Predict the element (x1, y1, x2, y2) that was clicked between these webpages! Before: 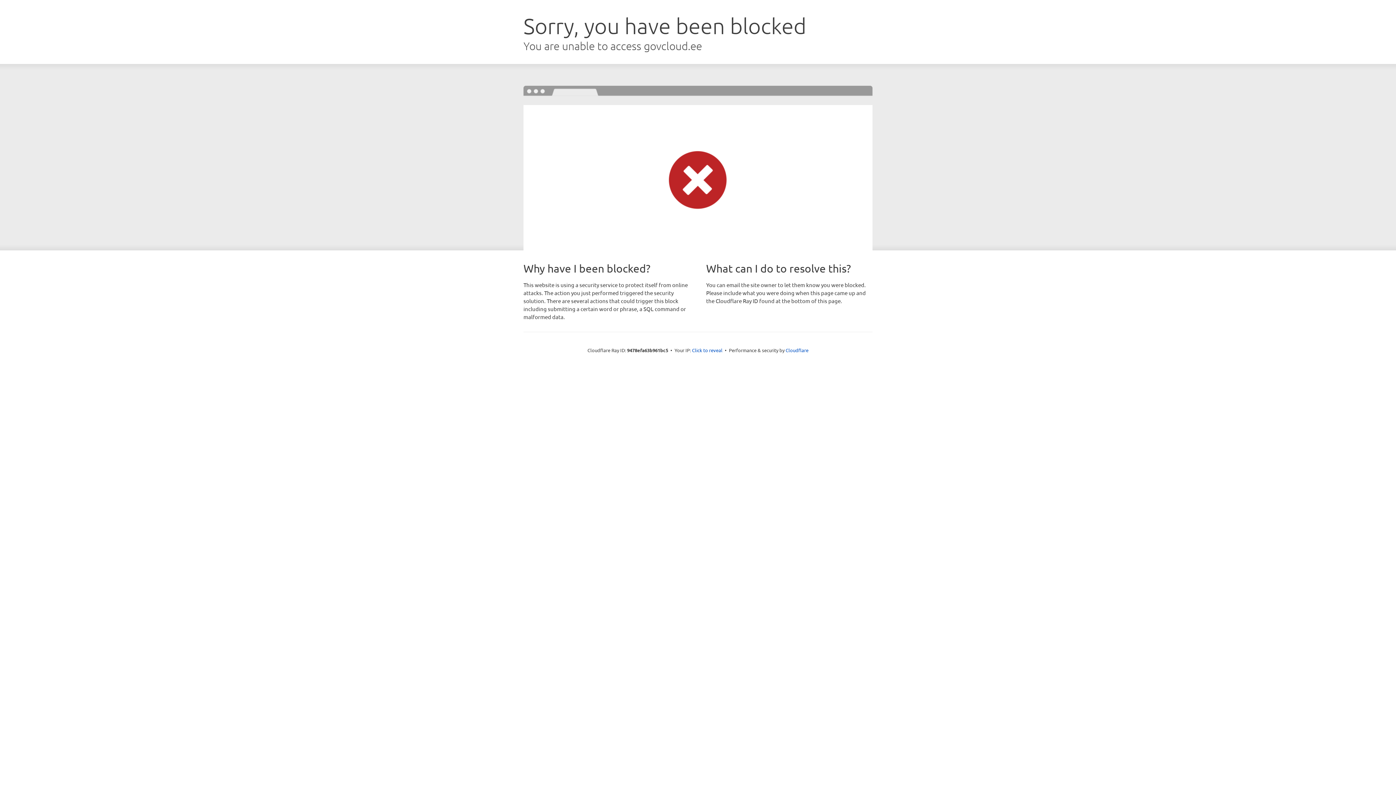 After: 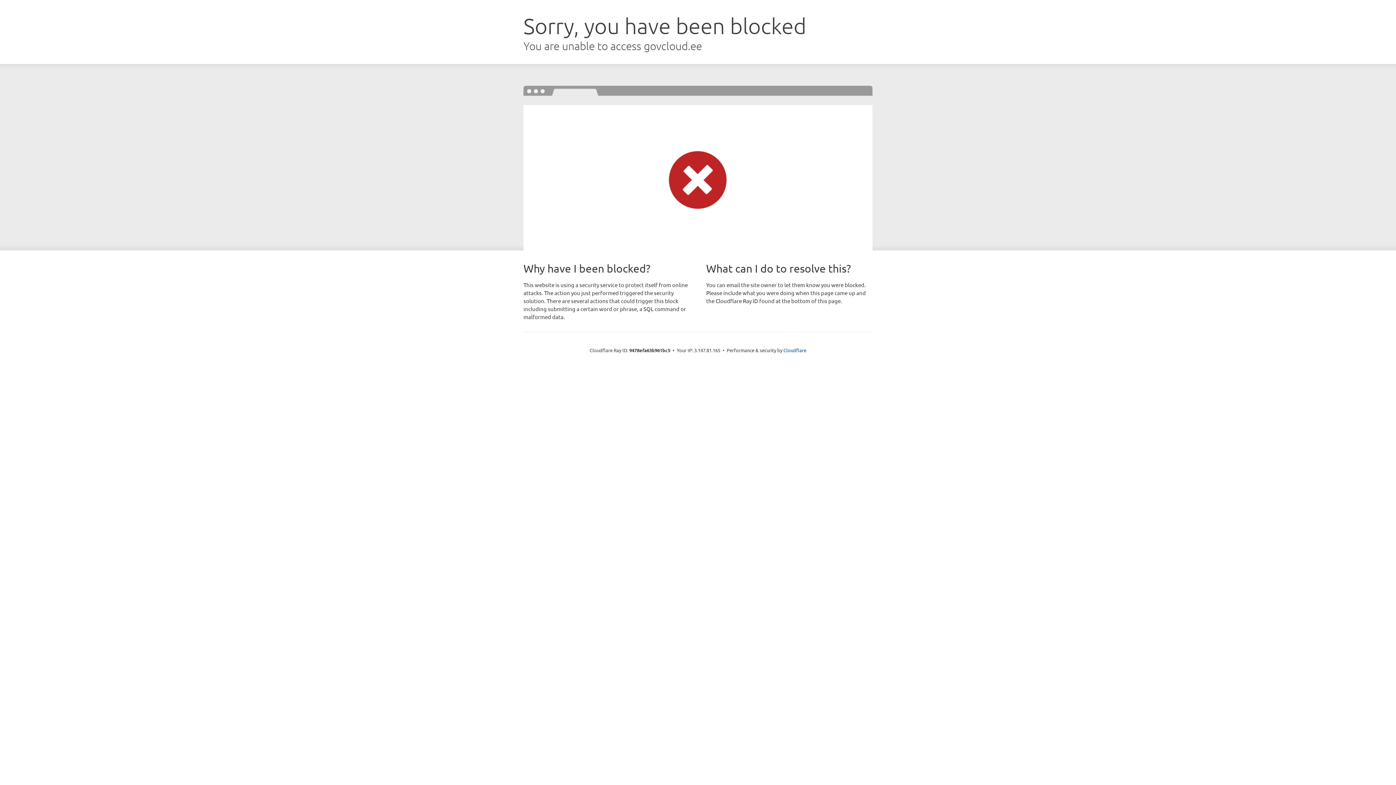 Action: bbox: (692, 346, 722, 353) label: Click to reveal